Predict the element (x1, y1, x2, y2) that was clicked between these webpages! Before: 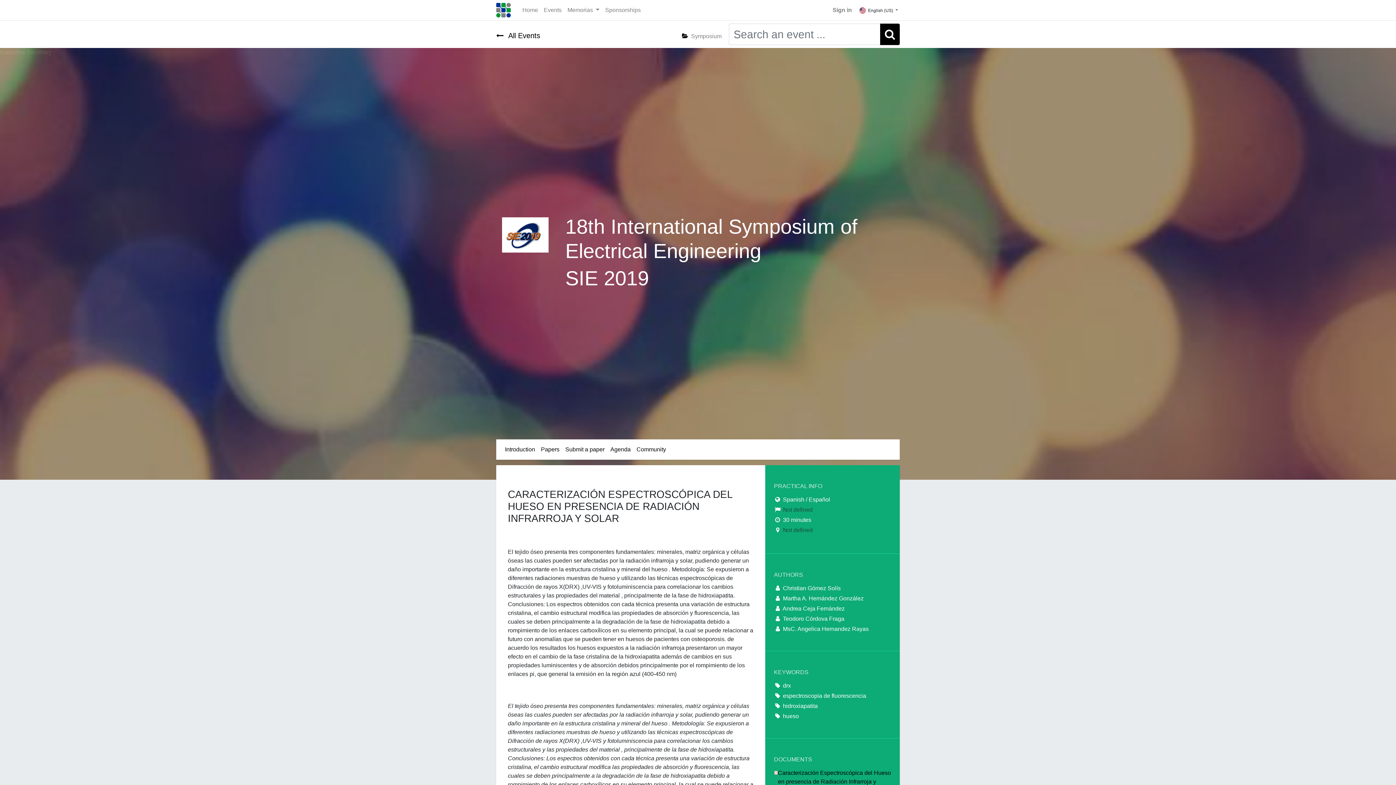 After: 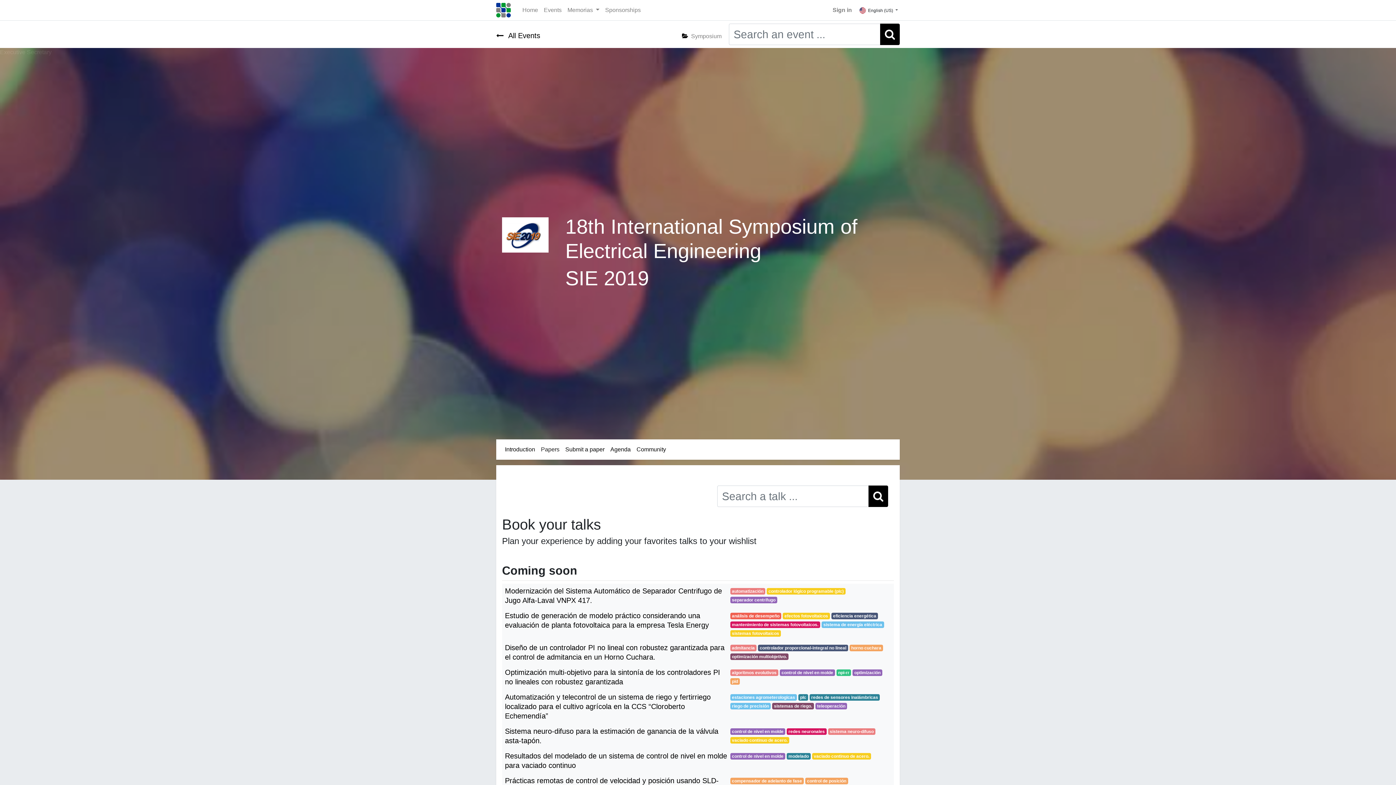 Action: label: Papers bbox: (538, 442, 562, 457)